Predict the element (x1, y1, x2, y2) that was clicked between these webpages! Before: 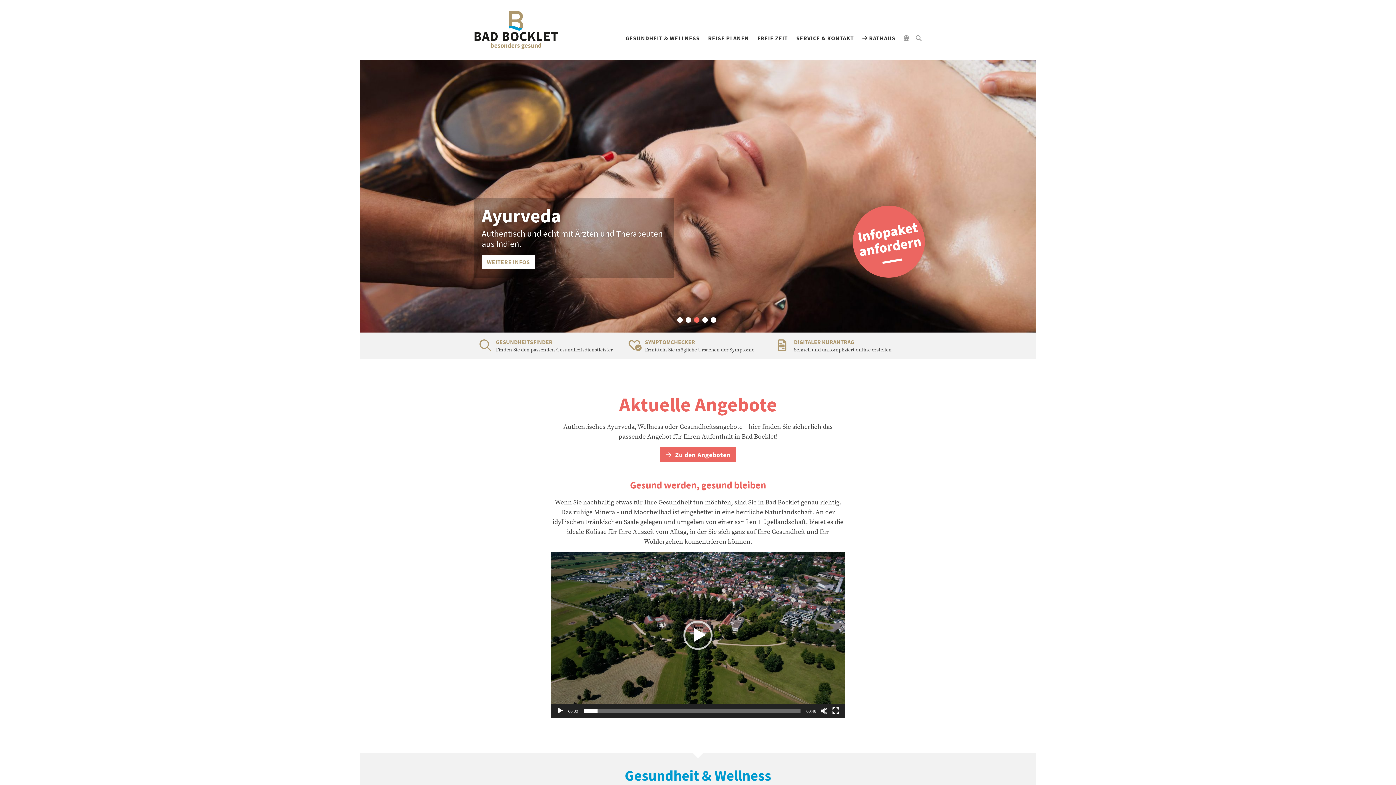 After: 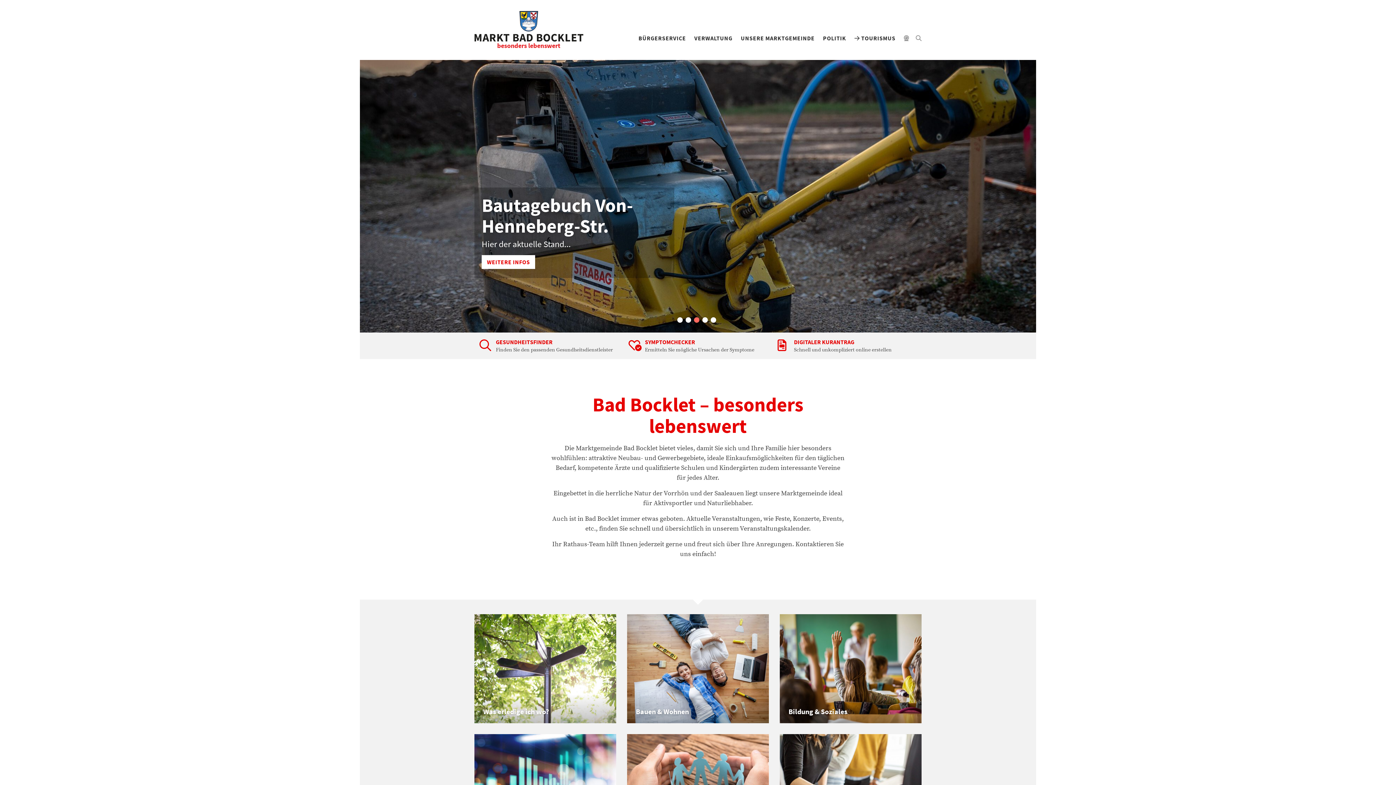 Action: bbox: (862, 29, 895, 44) label:  RATHAUS